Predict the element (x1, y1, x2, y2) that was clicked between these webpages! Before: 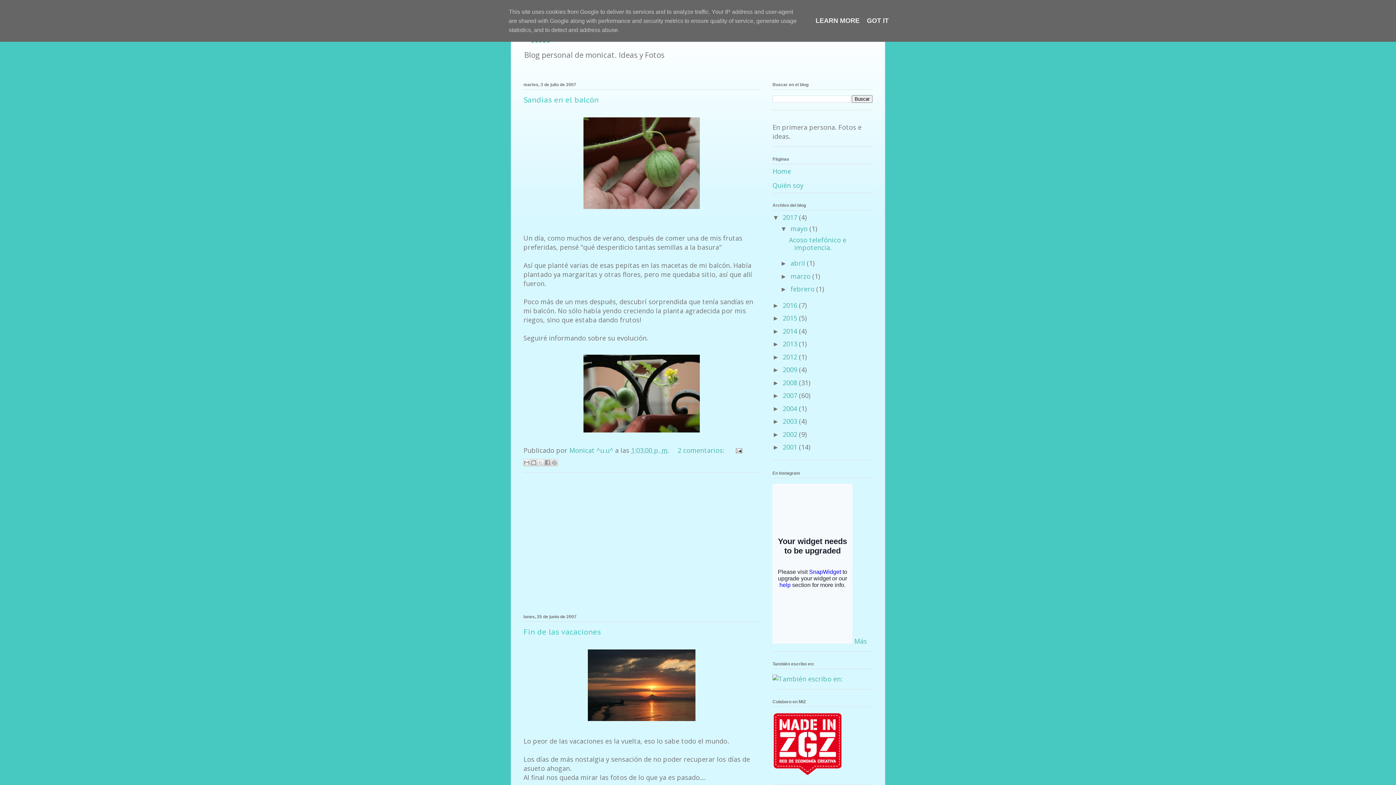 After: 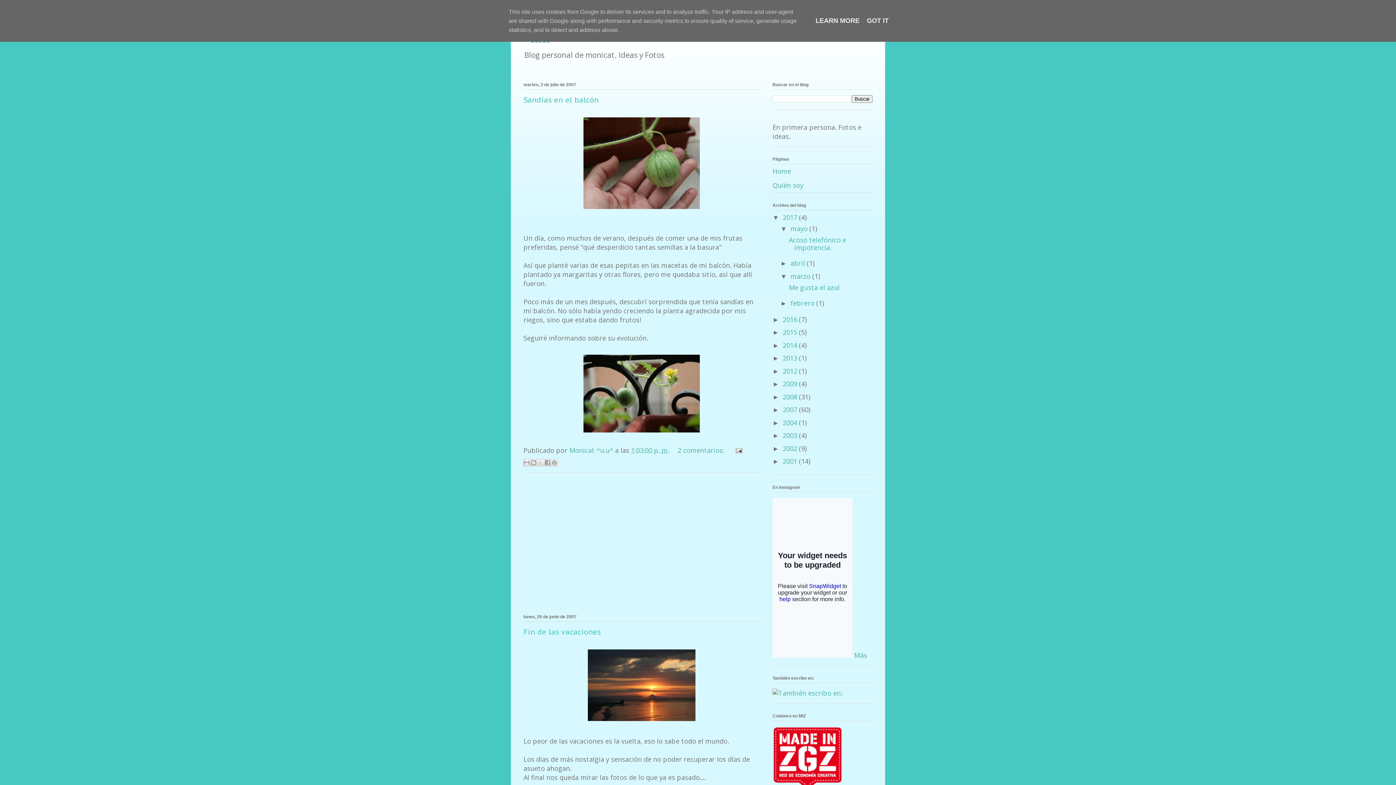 Action: label: ►   bbox: (780, 273, 790, 280)